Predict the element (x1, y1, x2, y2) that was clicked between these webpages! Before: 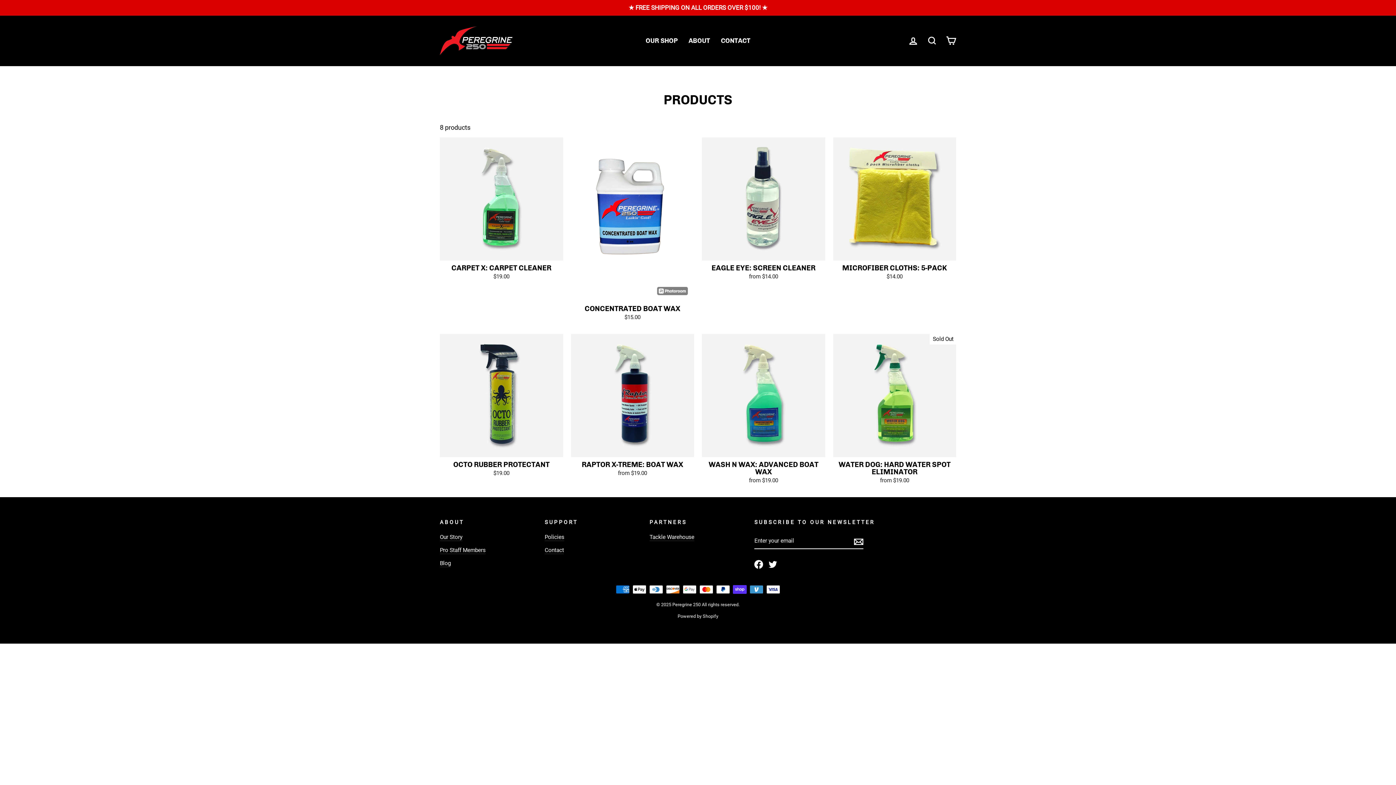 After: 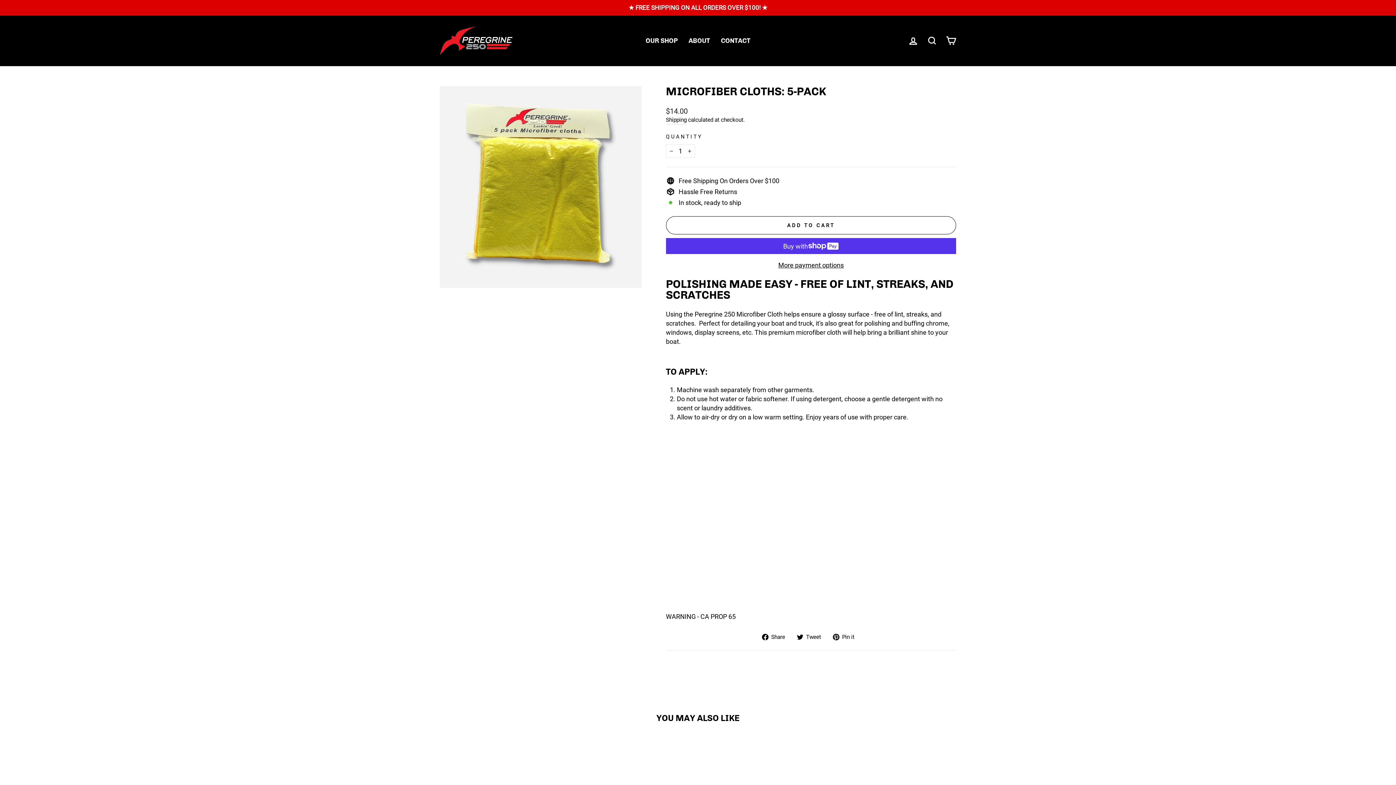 Action: bbox: (833, 137, 956, 282) label: MICROFIBER CLOTHS: 5-PACK
$14.00